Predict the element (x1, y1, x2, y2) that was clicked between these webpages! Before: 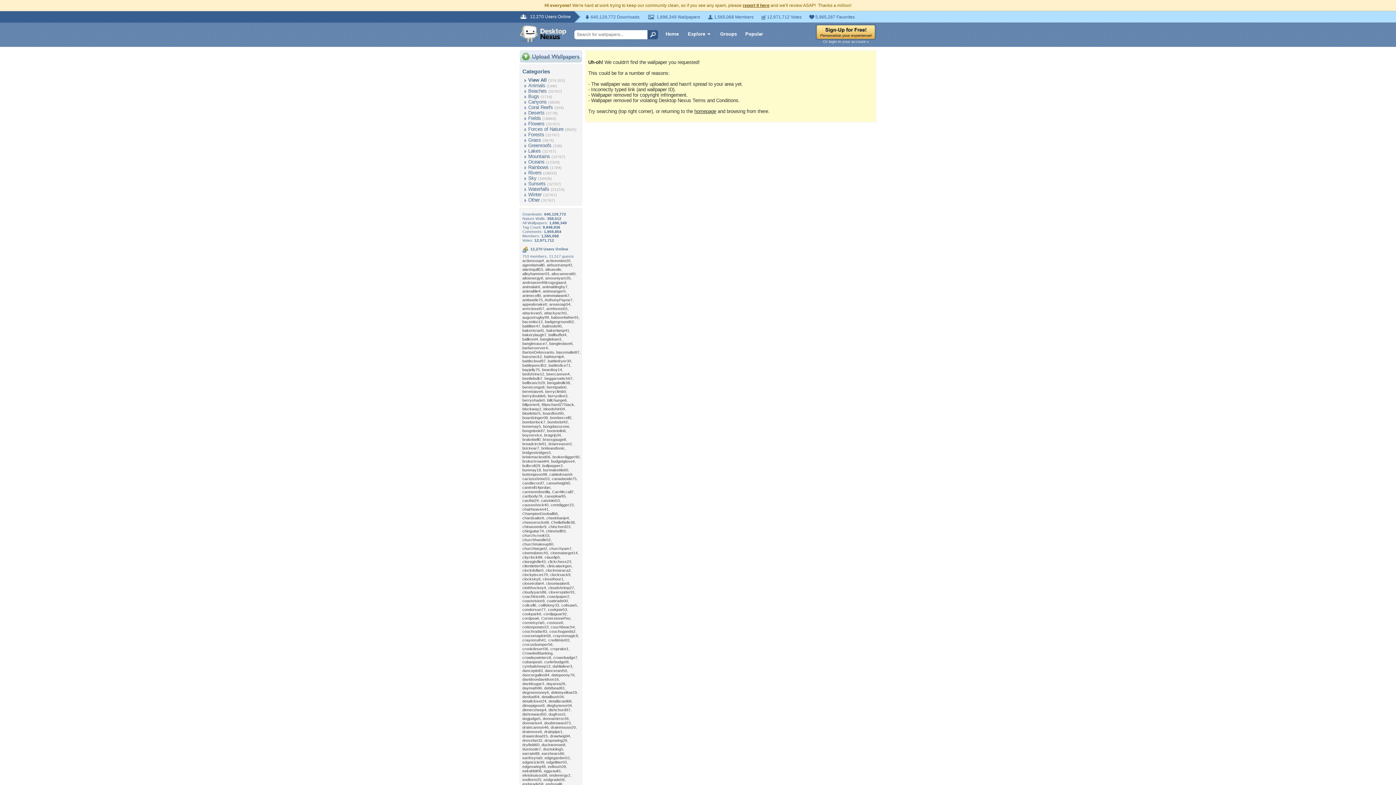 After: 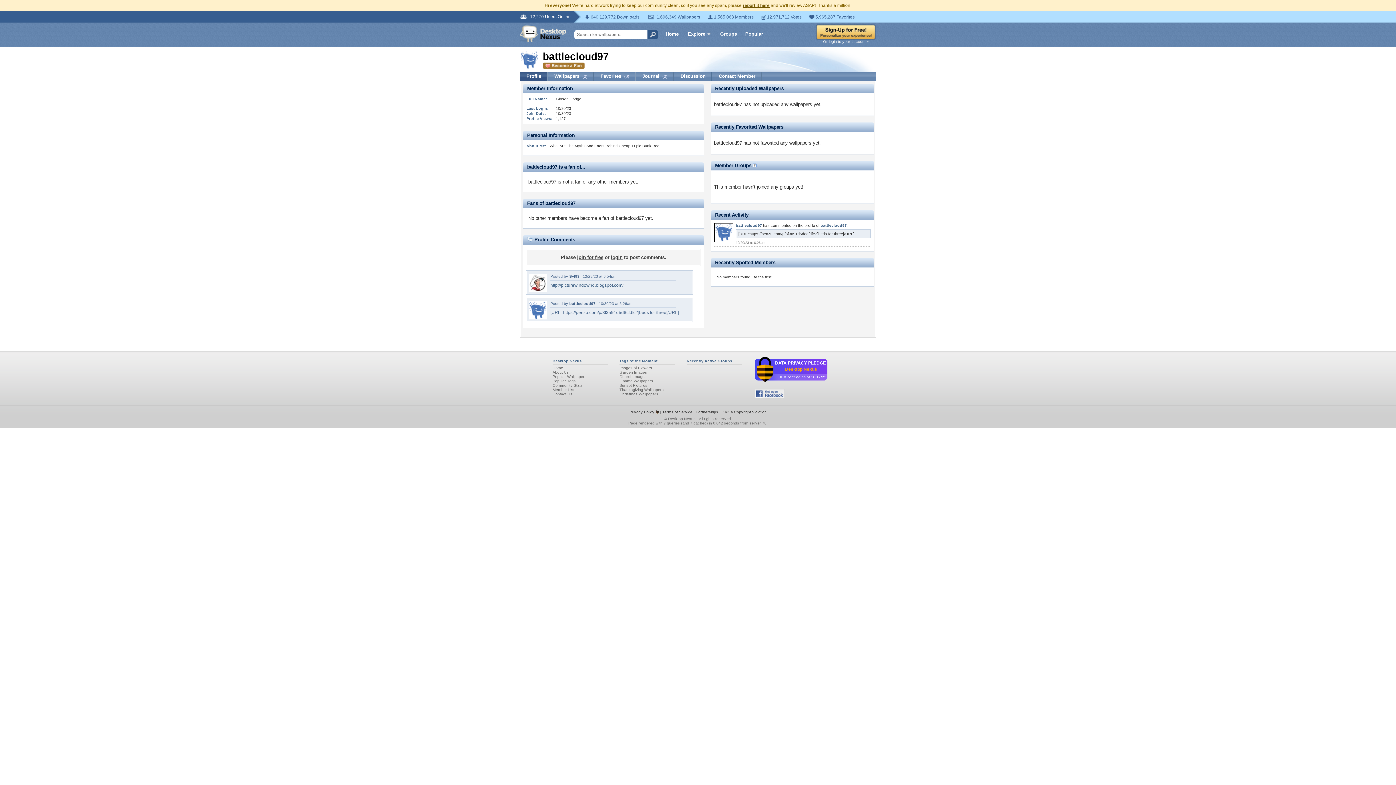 Action: label: battlecloud97 bbox: (522, 358, 545, 363)